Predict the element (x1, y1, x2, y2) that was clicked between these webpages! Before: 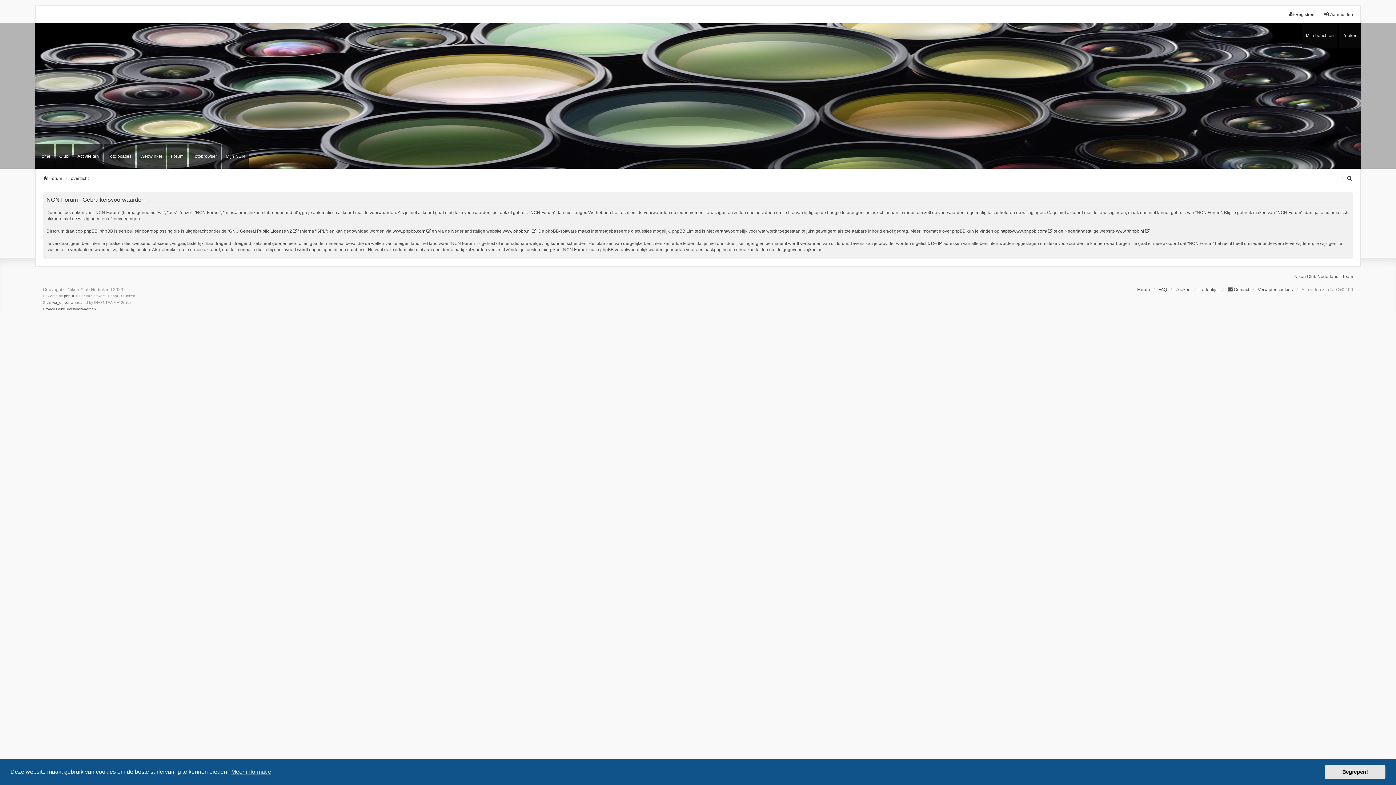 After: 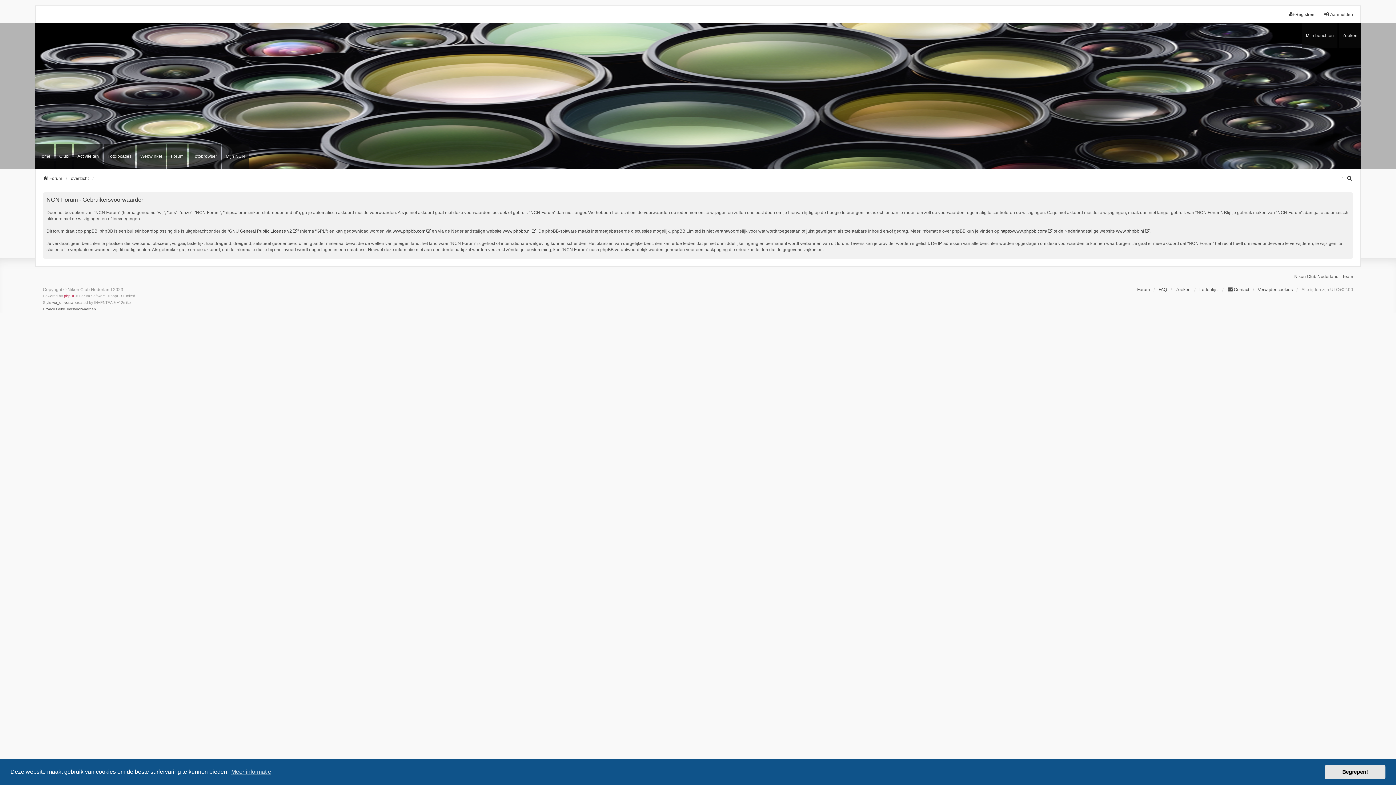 Action: bbox: (64, 293, 75, 299) label: phpBB